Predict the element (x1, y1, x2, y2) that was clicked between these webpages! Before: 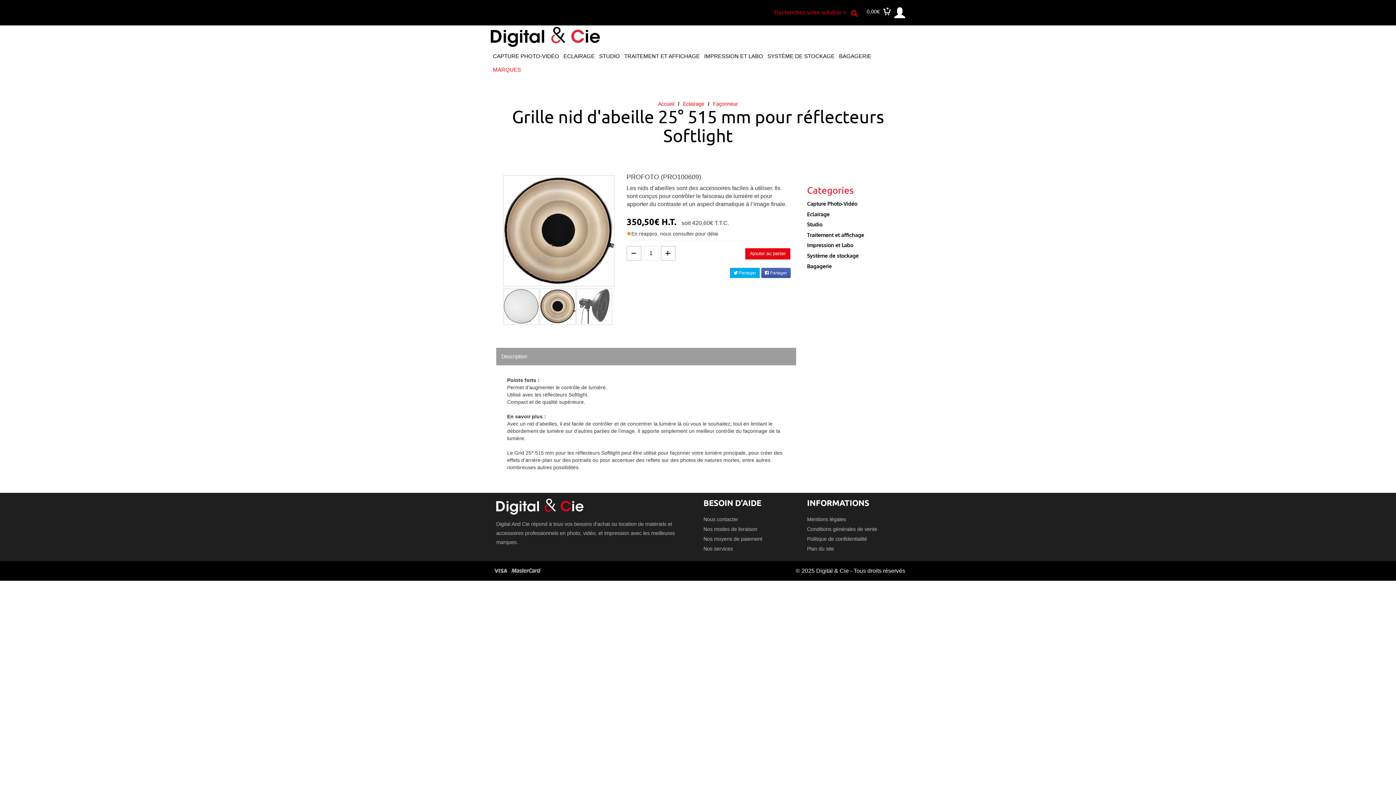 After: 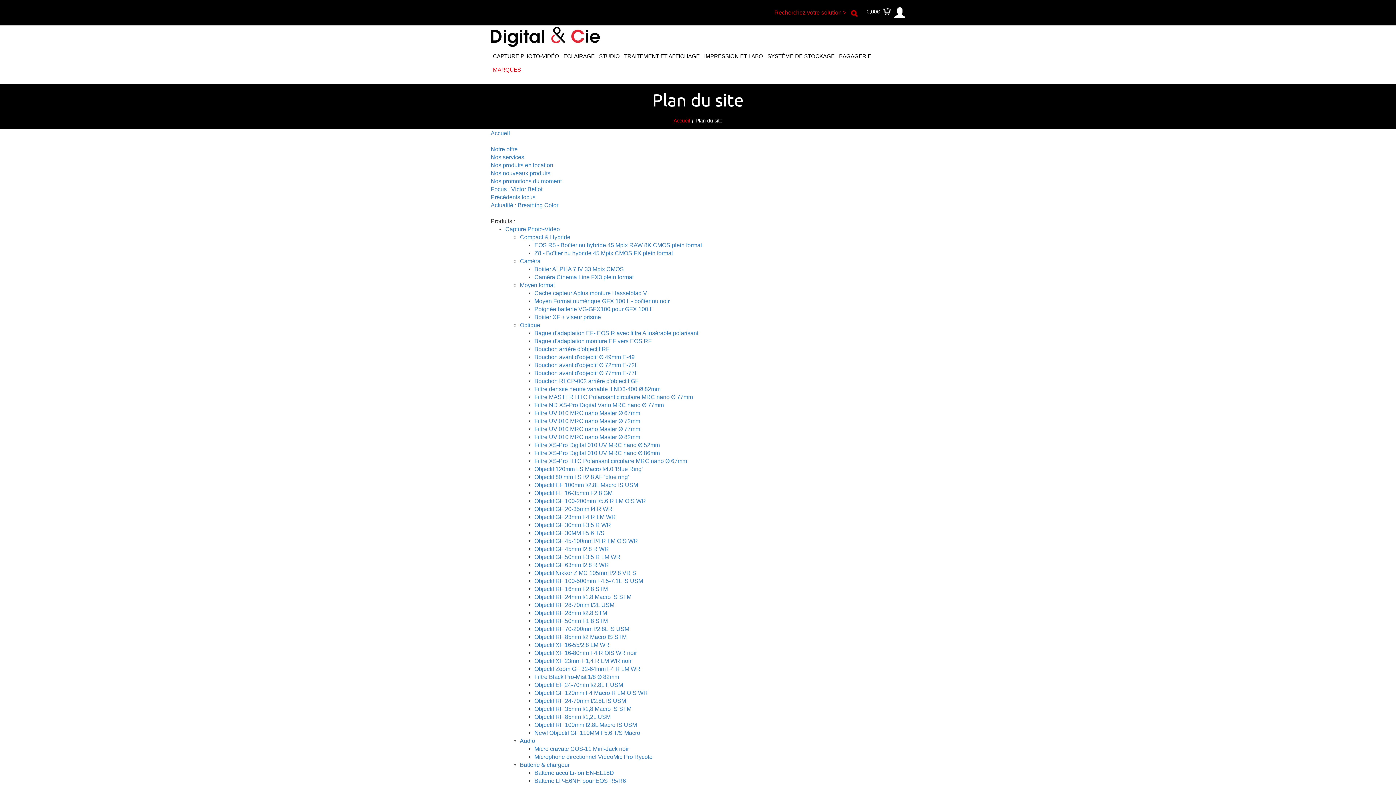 Action: label: Plan du site bbox: (807, 545, 877, 555)